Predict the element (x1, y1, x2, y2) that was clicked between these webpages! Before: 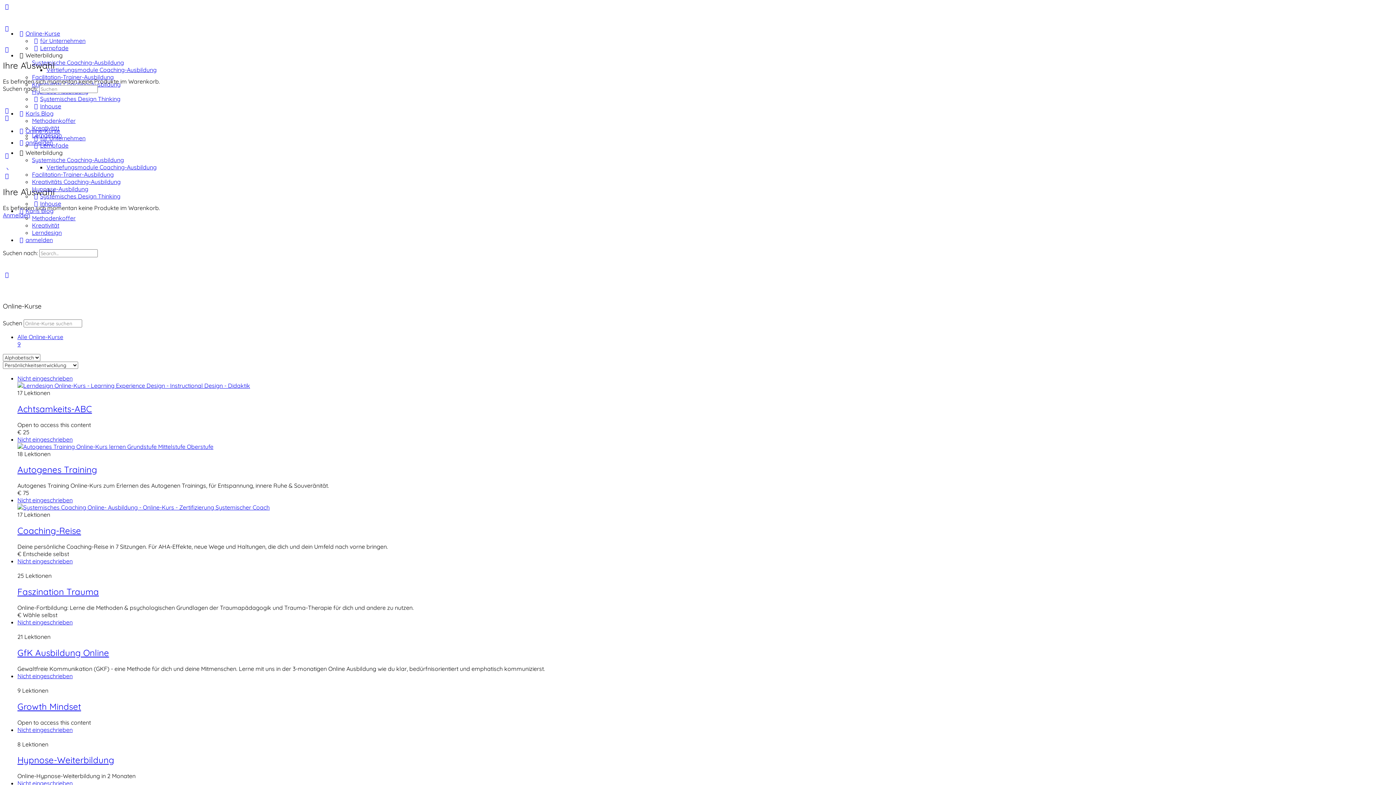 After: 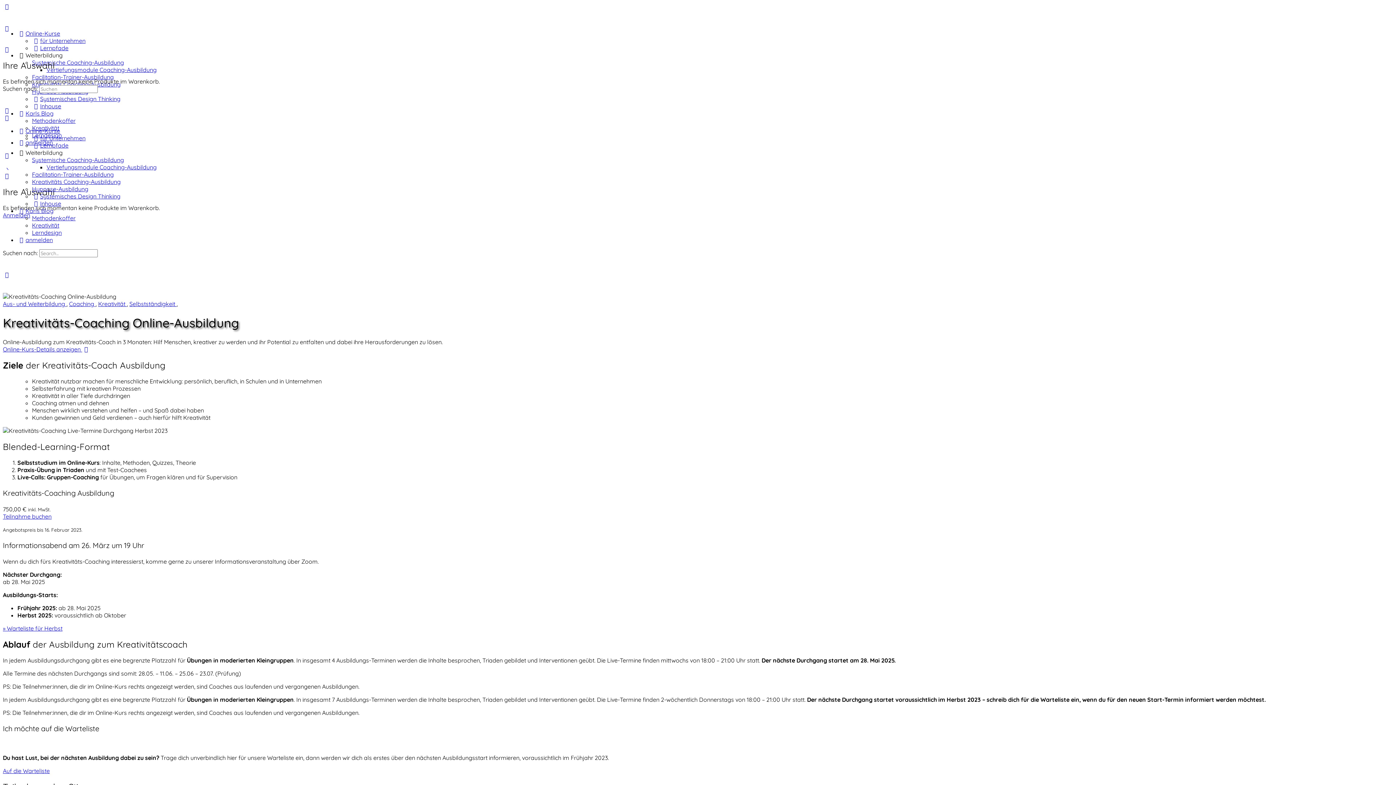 Action: bbox: (32, 178, 120, 185) label: Kreativitäts Coaching-Ausbildung